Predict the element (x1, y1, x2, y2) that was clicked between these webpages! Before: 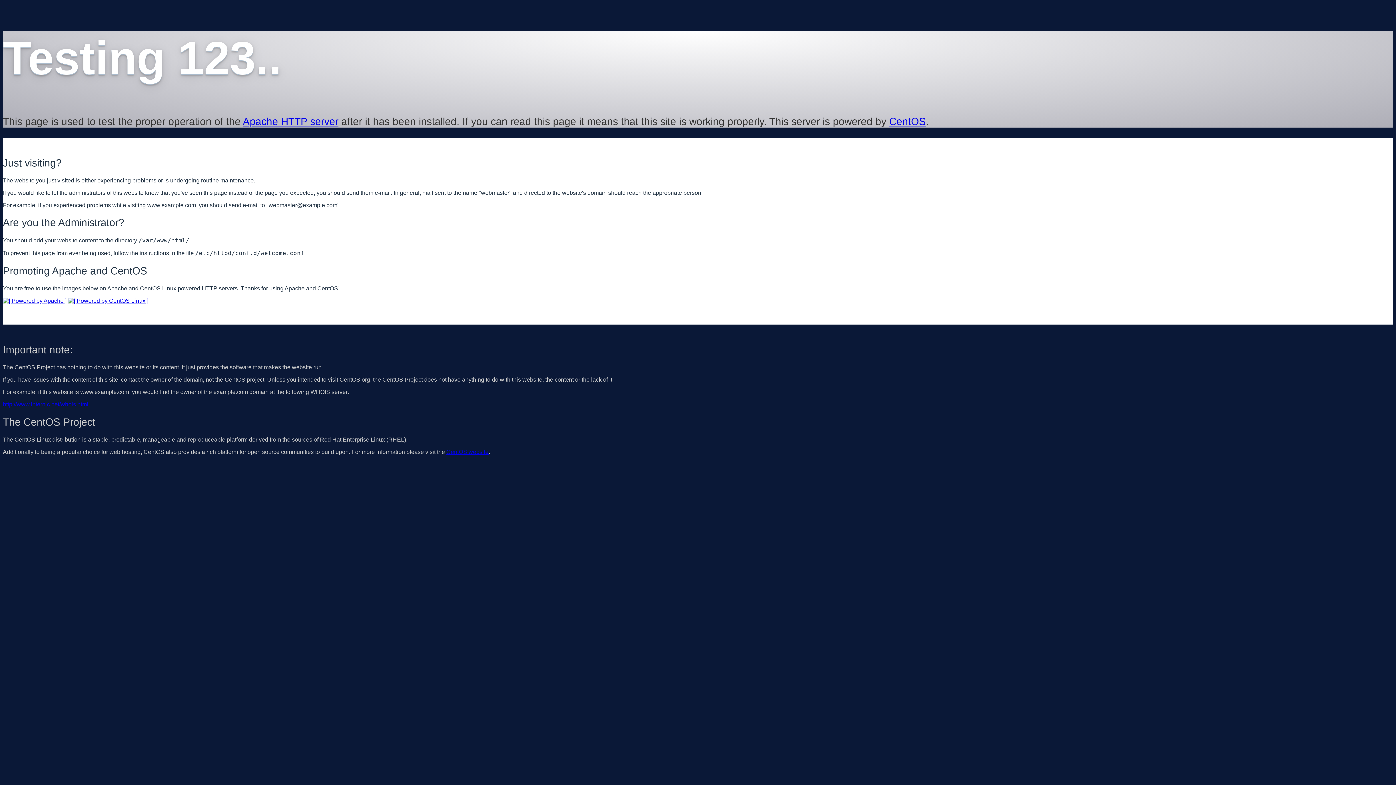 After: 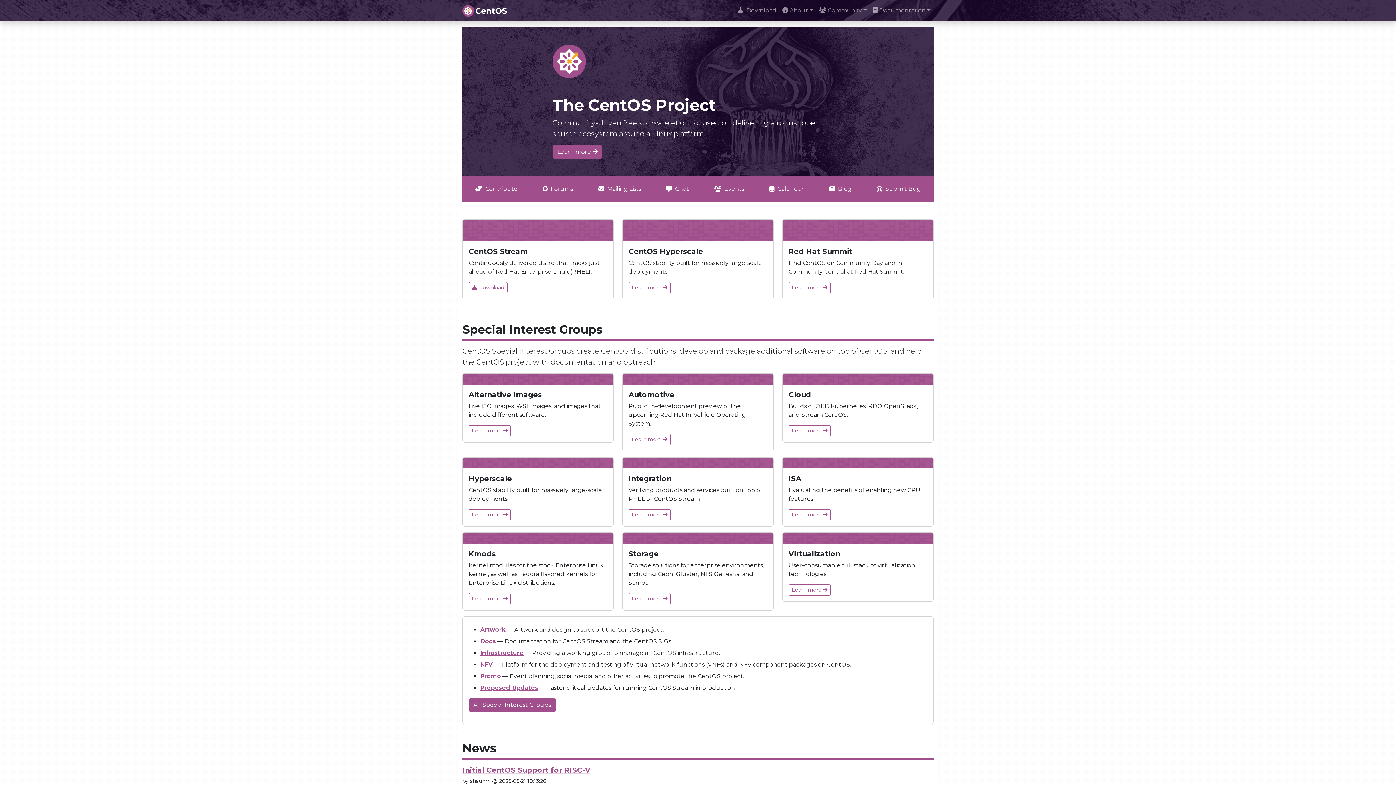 Action: bbox: (68, 297, 148, 303)